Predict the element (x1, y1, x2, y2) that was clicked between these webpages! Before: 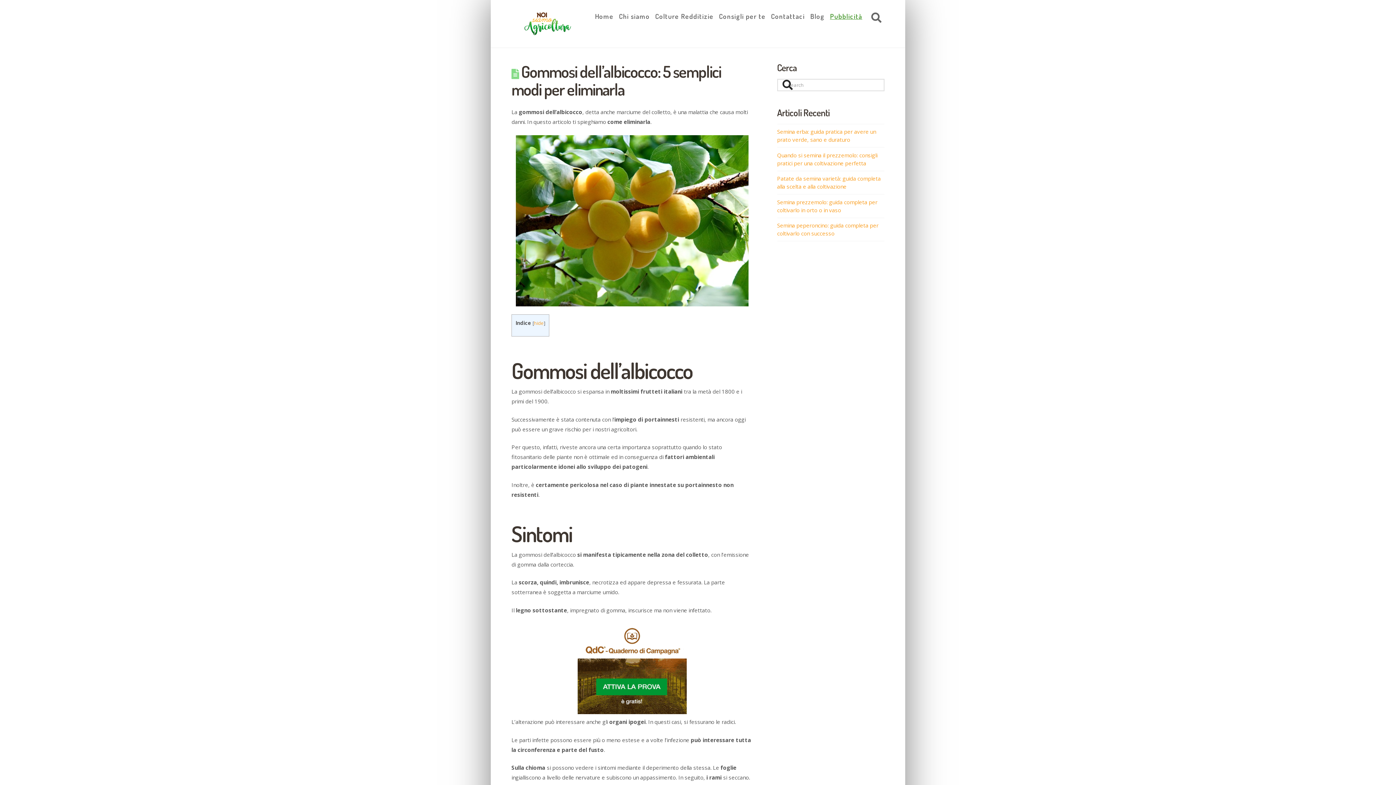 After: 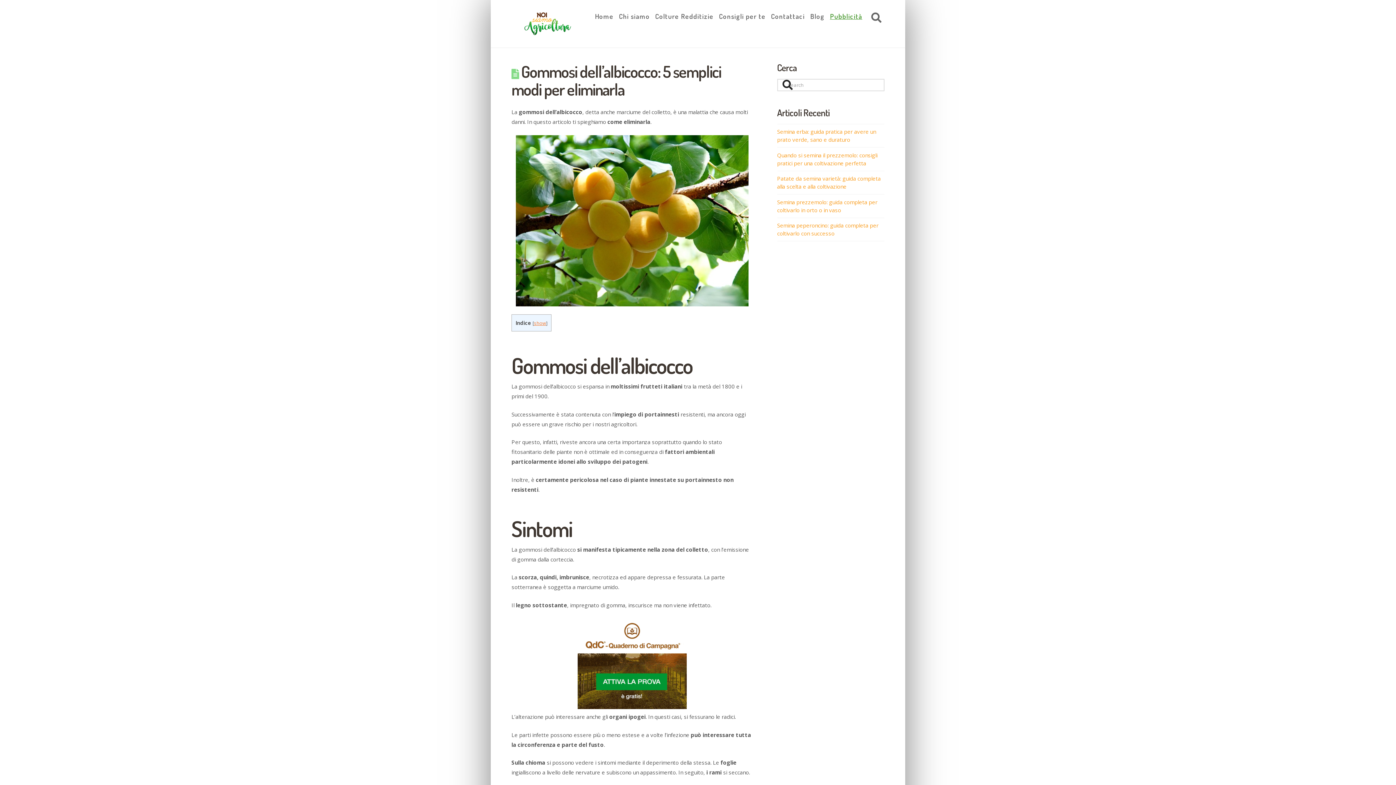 Action: bbox: (534, 320, 544, 326) label: hide